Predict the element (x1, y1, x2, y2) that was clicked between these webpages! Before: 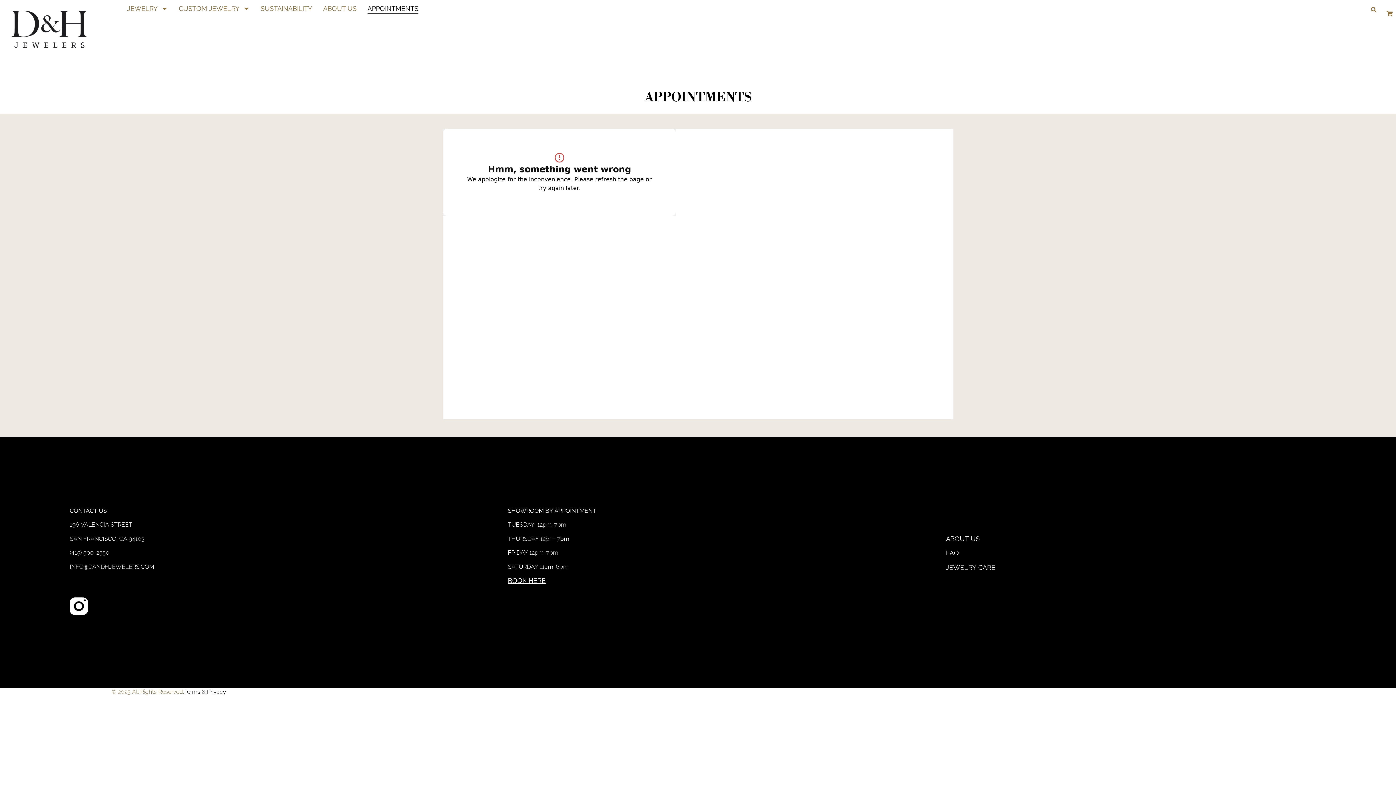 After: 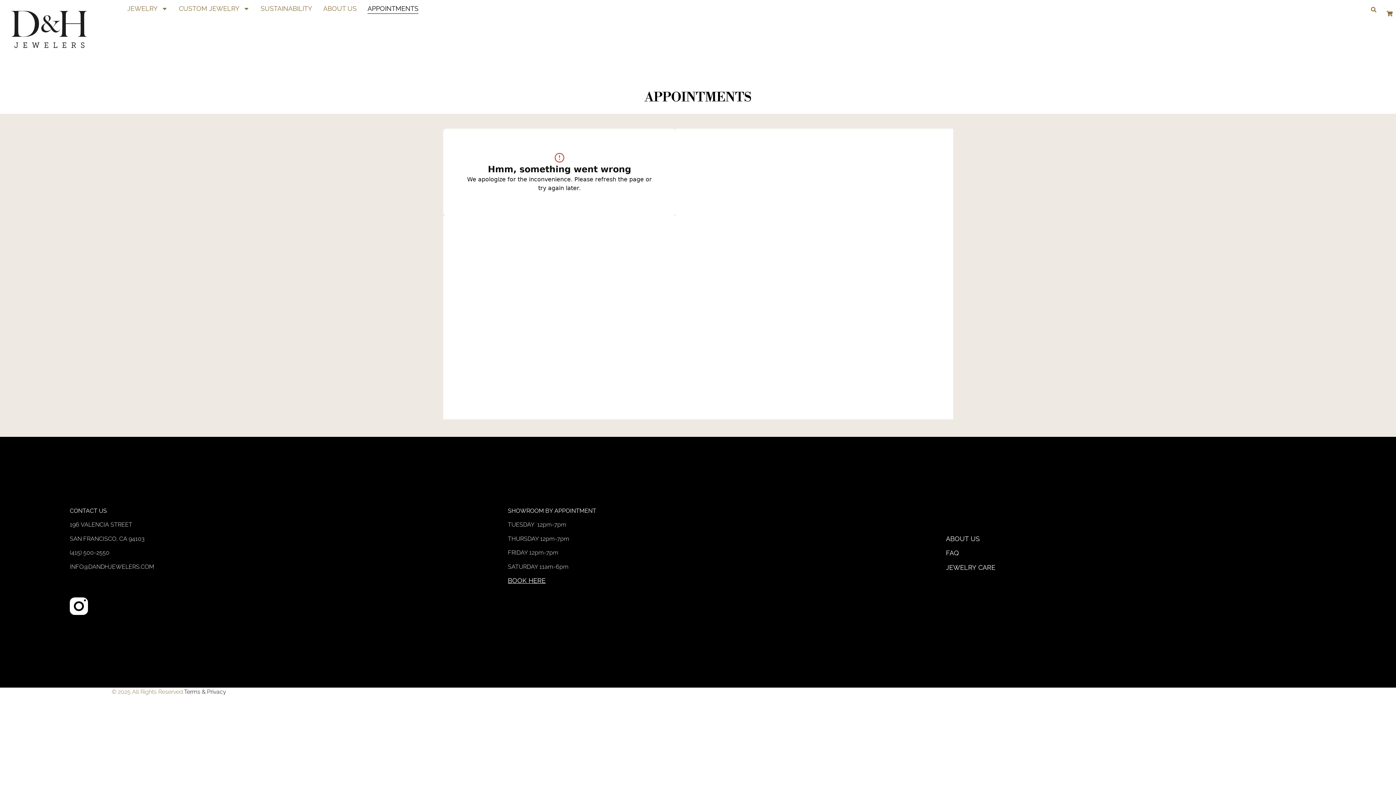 Action: bbox: (507, 577, 545, 584) label: BOOK HERE